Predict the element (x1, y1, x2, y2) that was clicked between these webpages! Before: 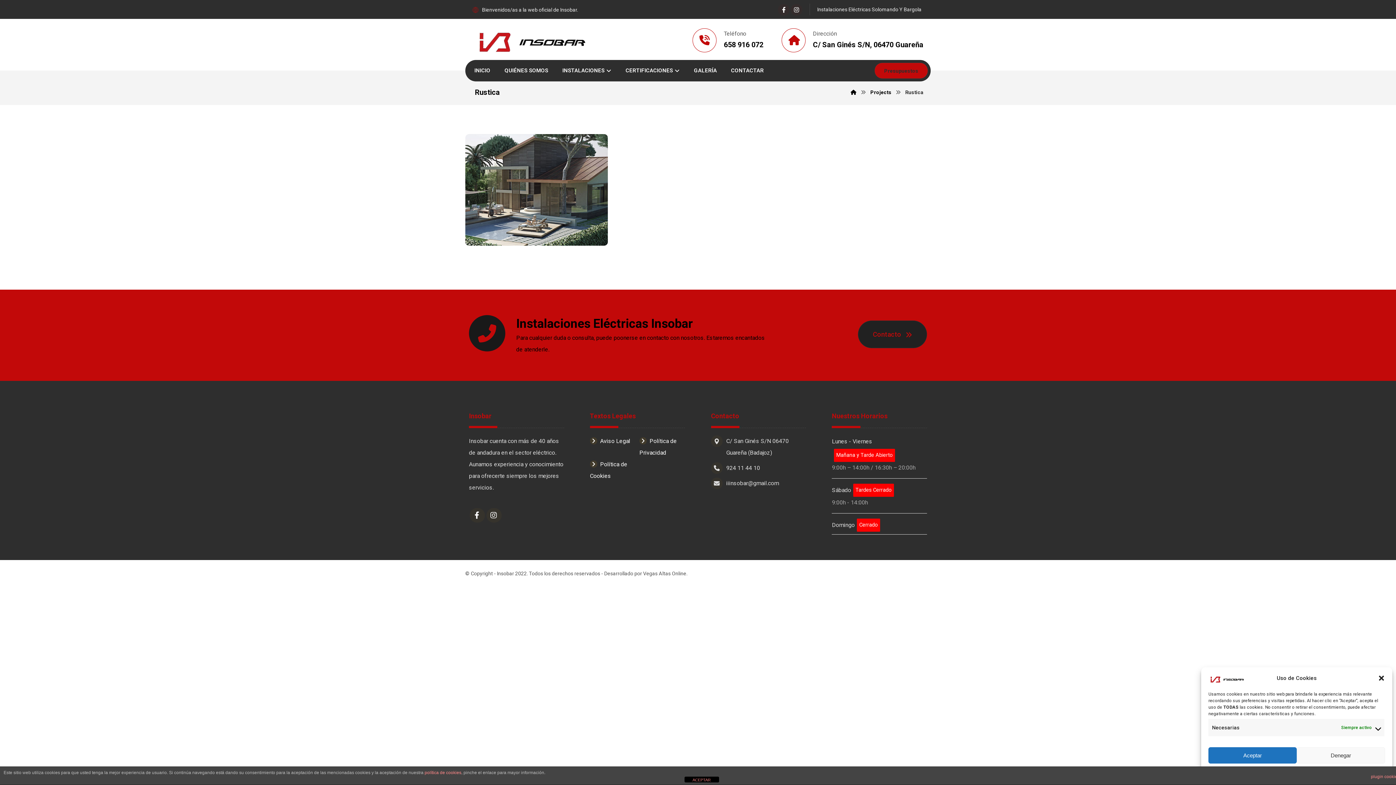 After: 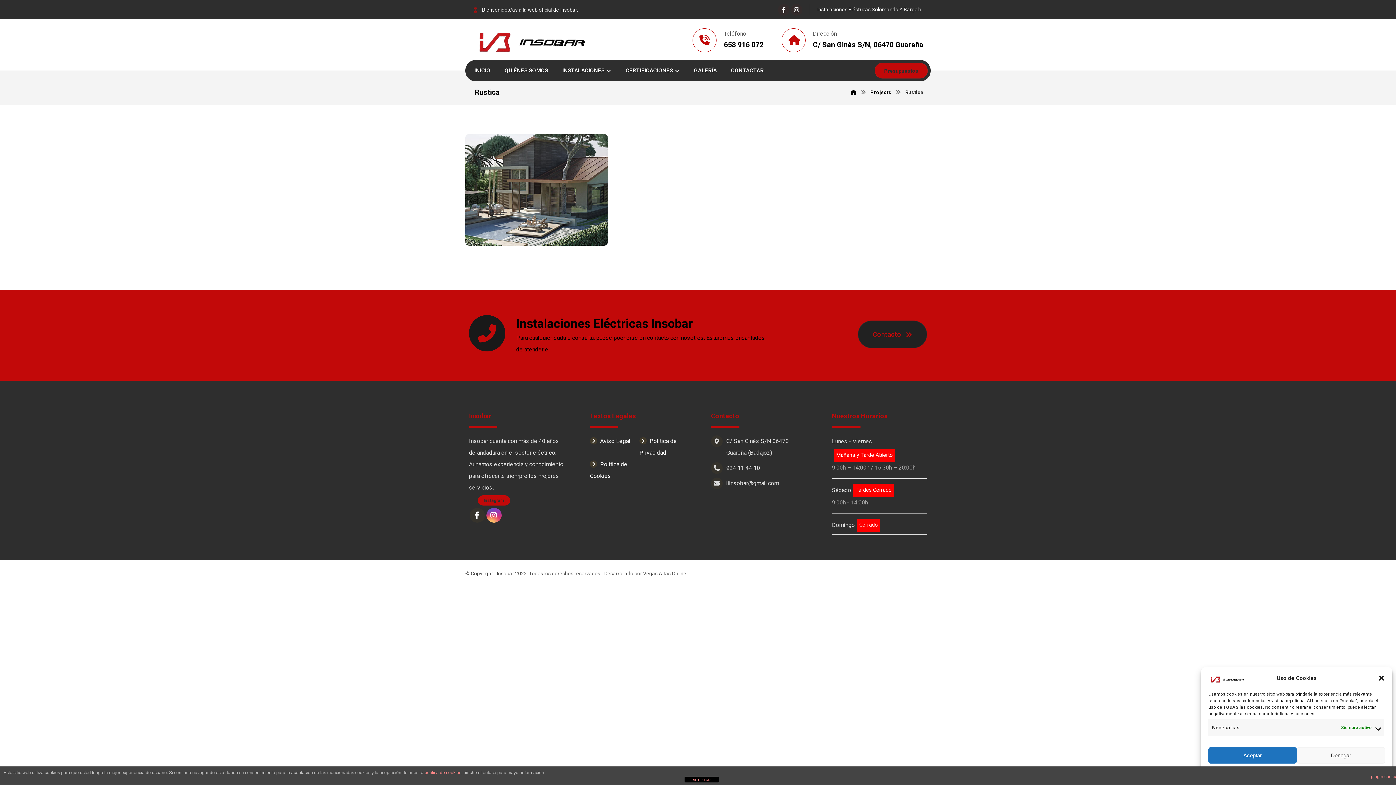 Action: label: Instagram bbox: (486, 508, 501, 523)